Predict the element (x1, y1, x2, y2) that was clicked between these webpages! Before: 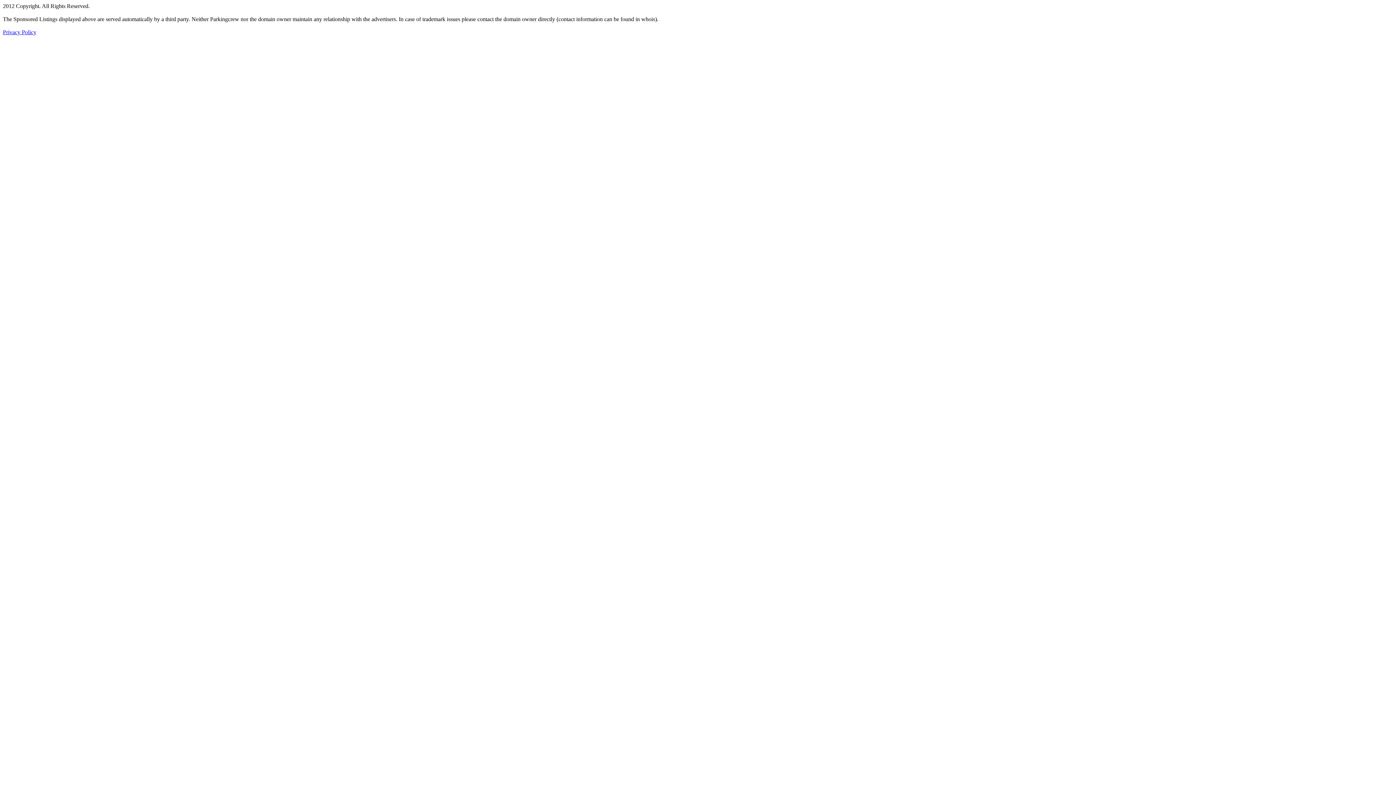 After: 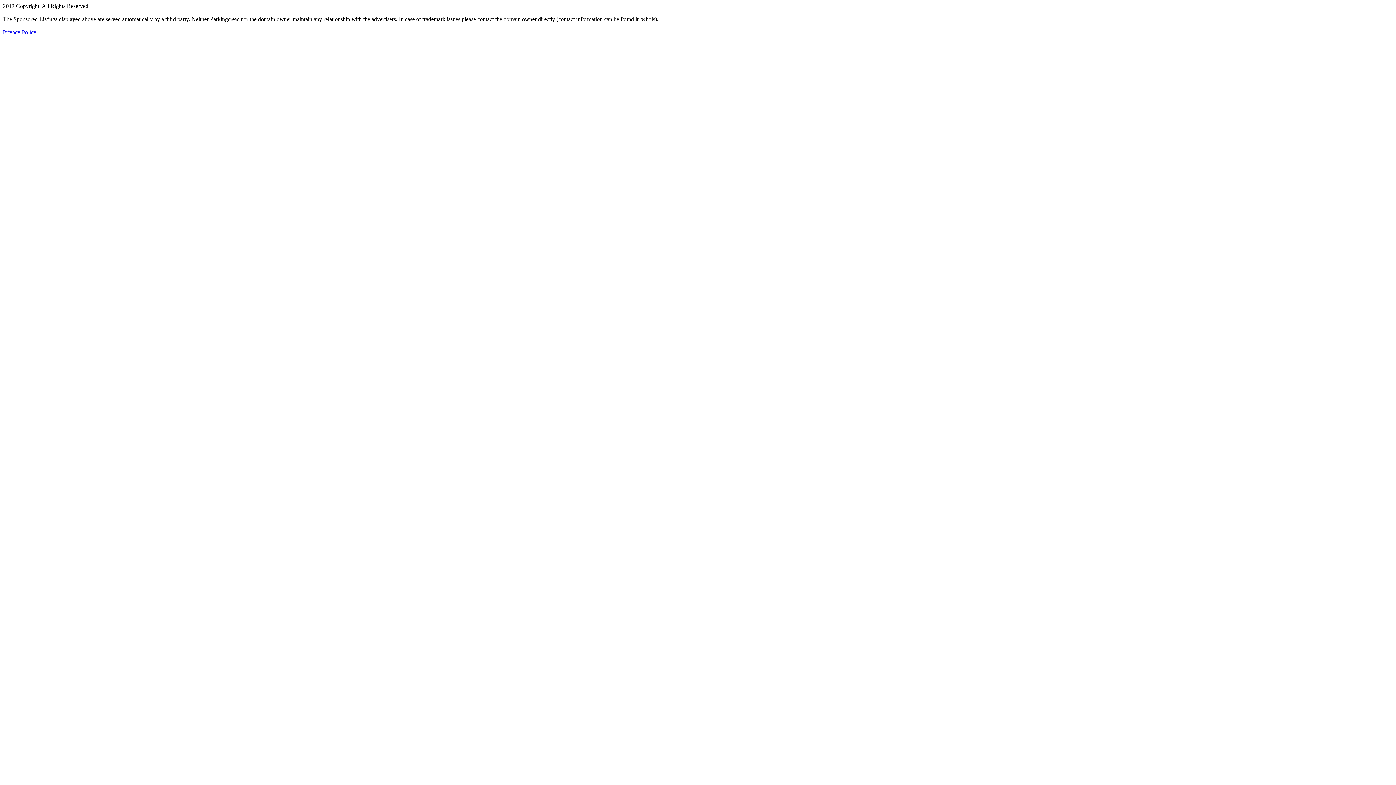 Action: label: Privacy Policy bbox: (2, 29, 36, 35)